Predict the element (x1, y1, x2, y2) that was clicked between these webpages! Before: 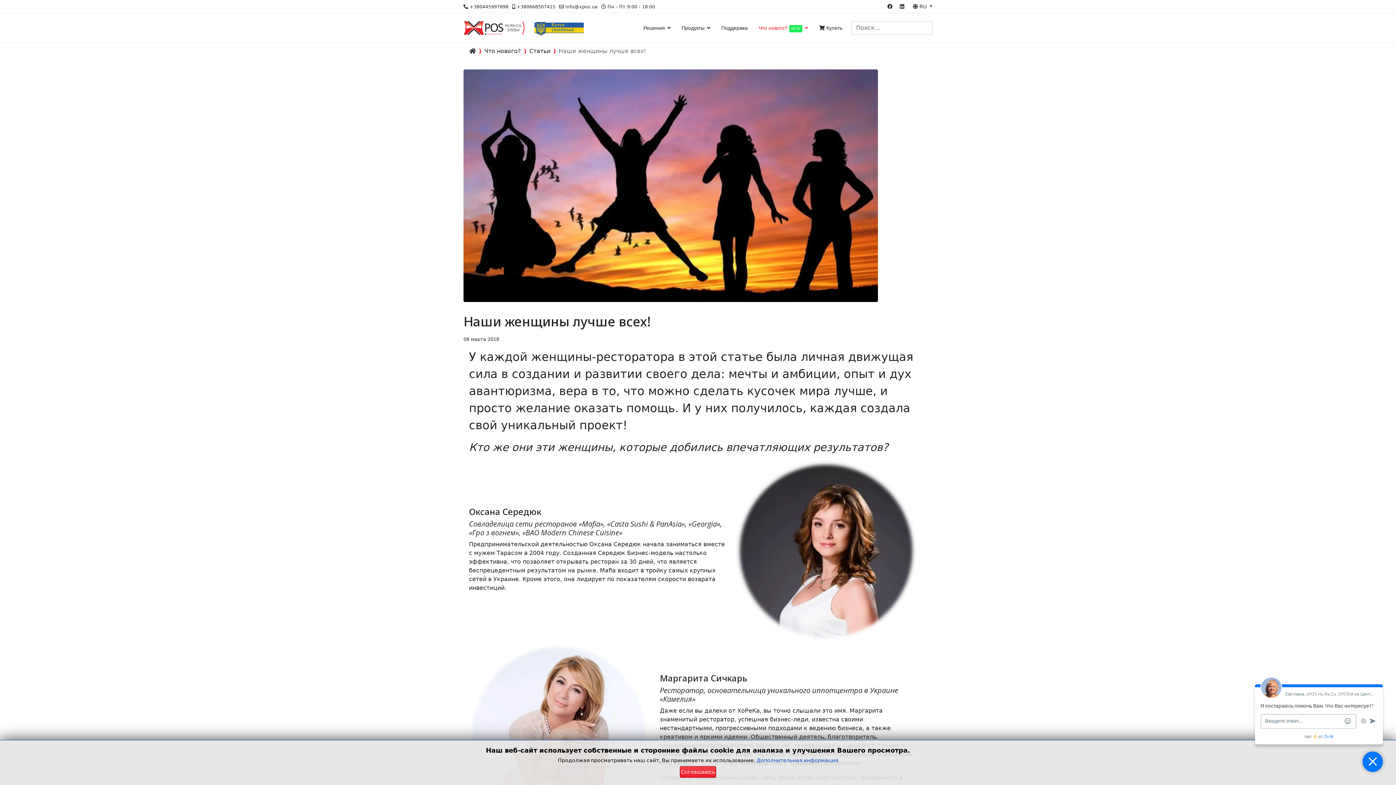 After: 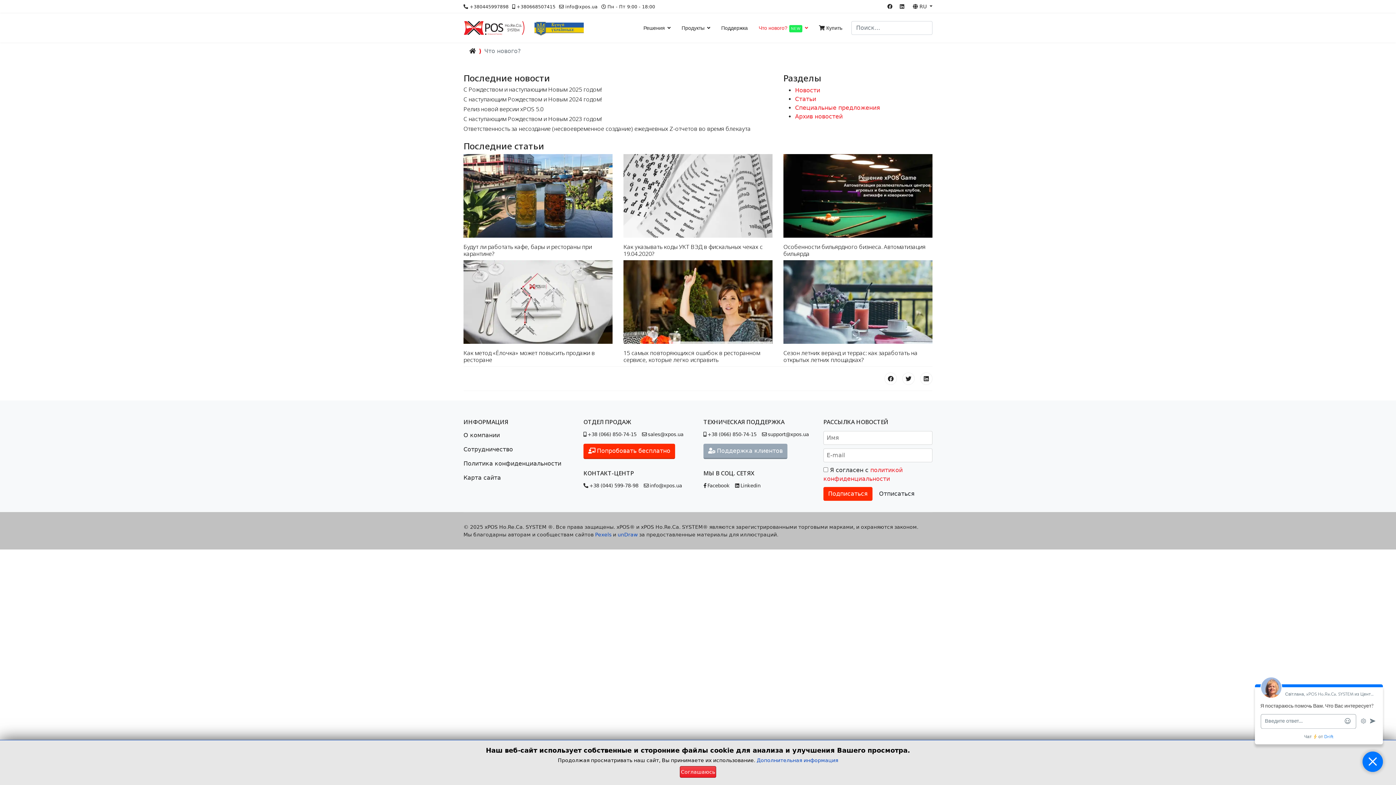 Action: label: Что нового? bbox: (484, 47, 521, 54)